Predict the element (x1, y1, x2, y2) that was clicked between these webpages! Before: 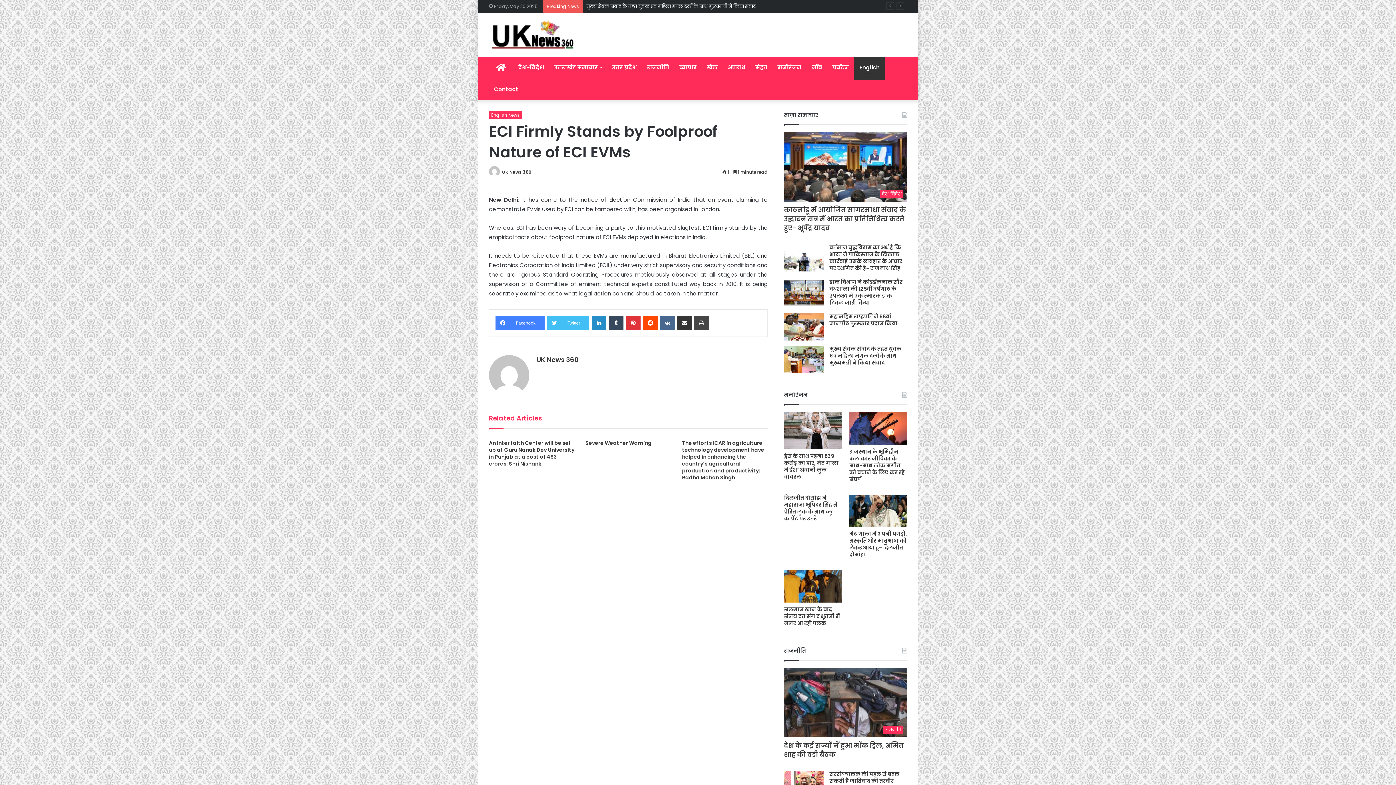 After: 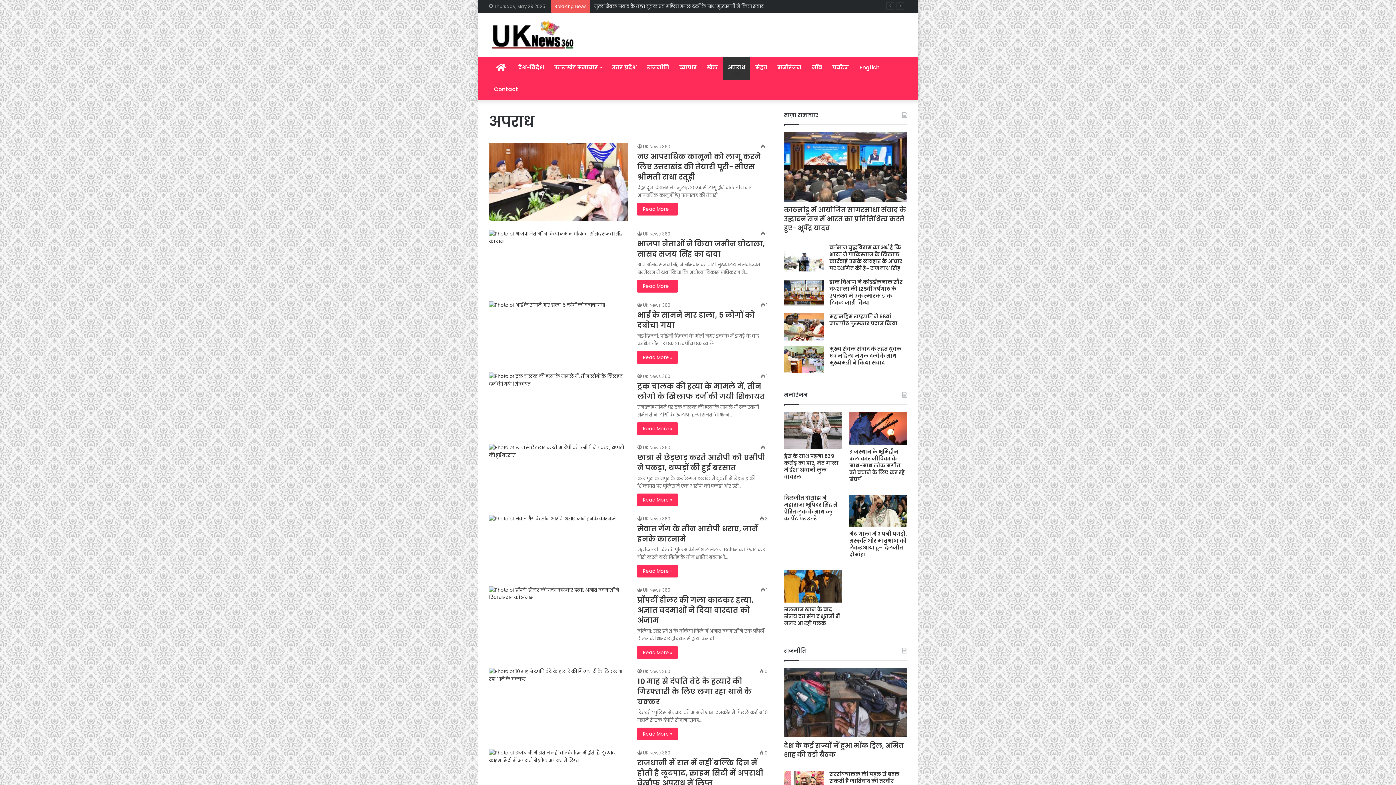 Action: label: अपराध bbox: (722, 56, 750, 78)